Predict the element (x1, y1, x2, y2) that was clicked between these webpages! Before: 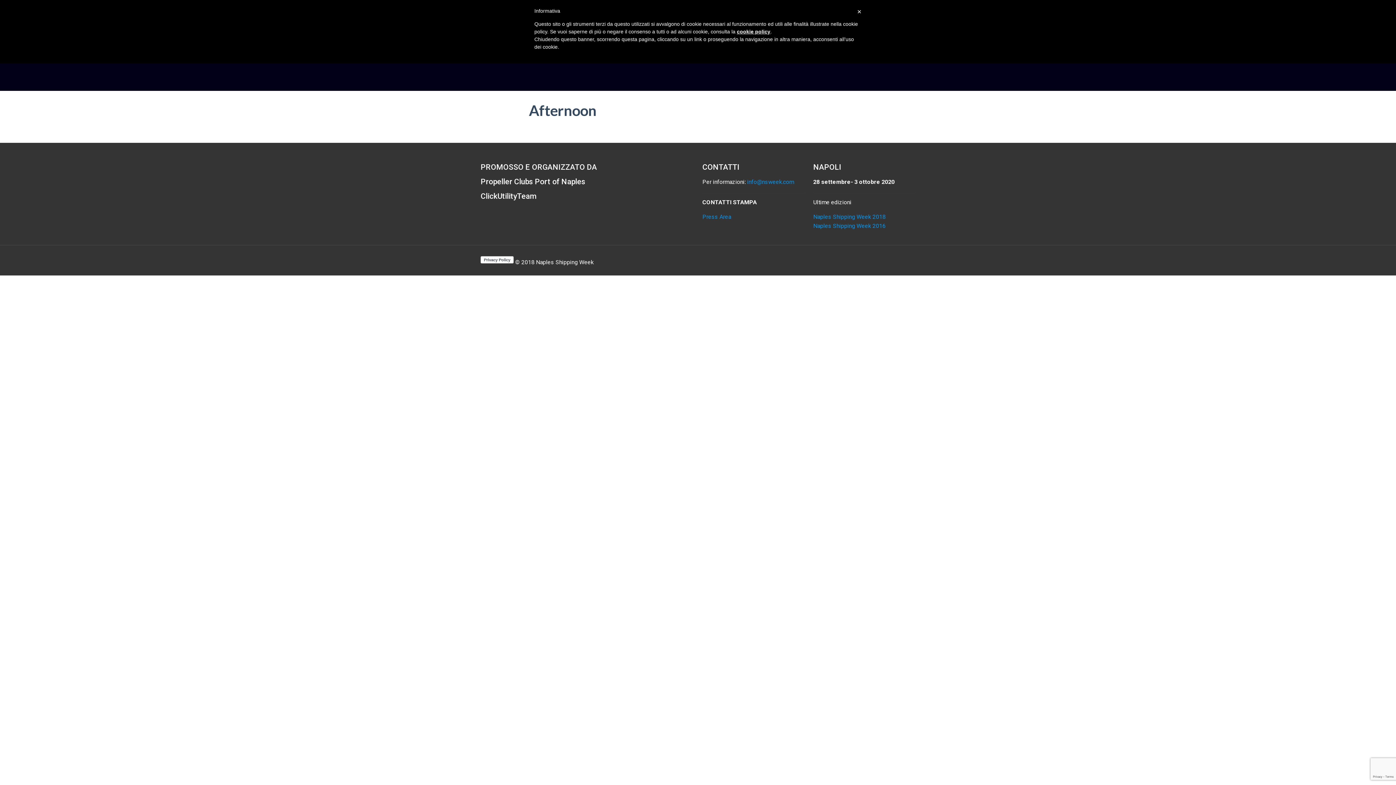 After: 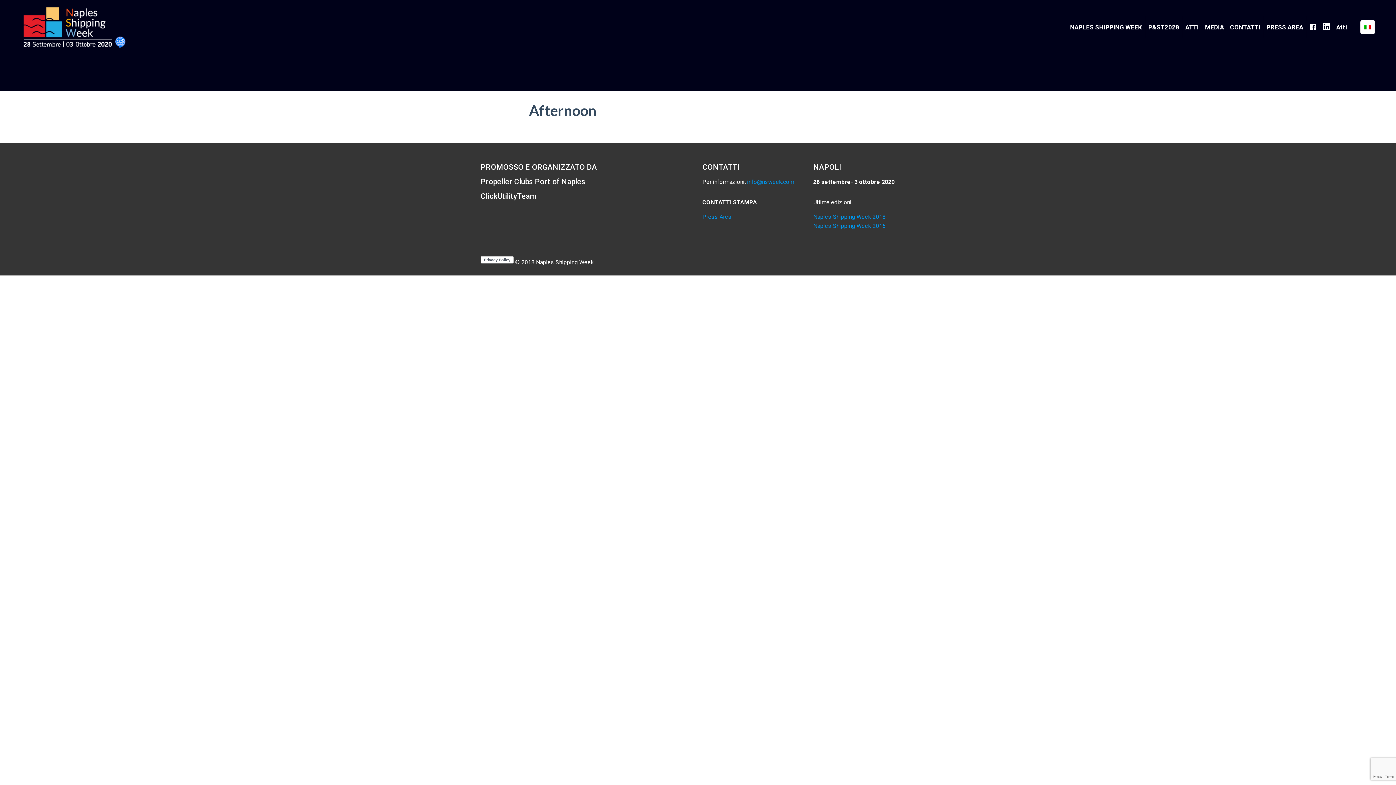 Action: label: ClickUtilityTeam bbox: (480, 192, 536, 200)